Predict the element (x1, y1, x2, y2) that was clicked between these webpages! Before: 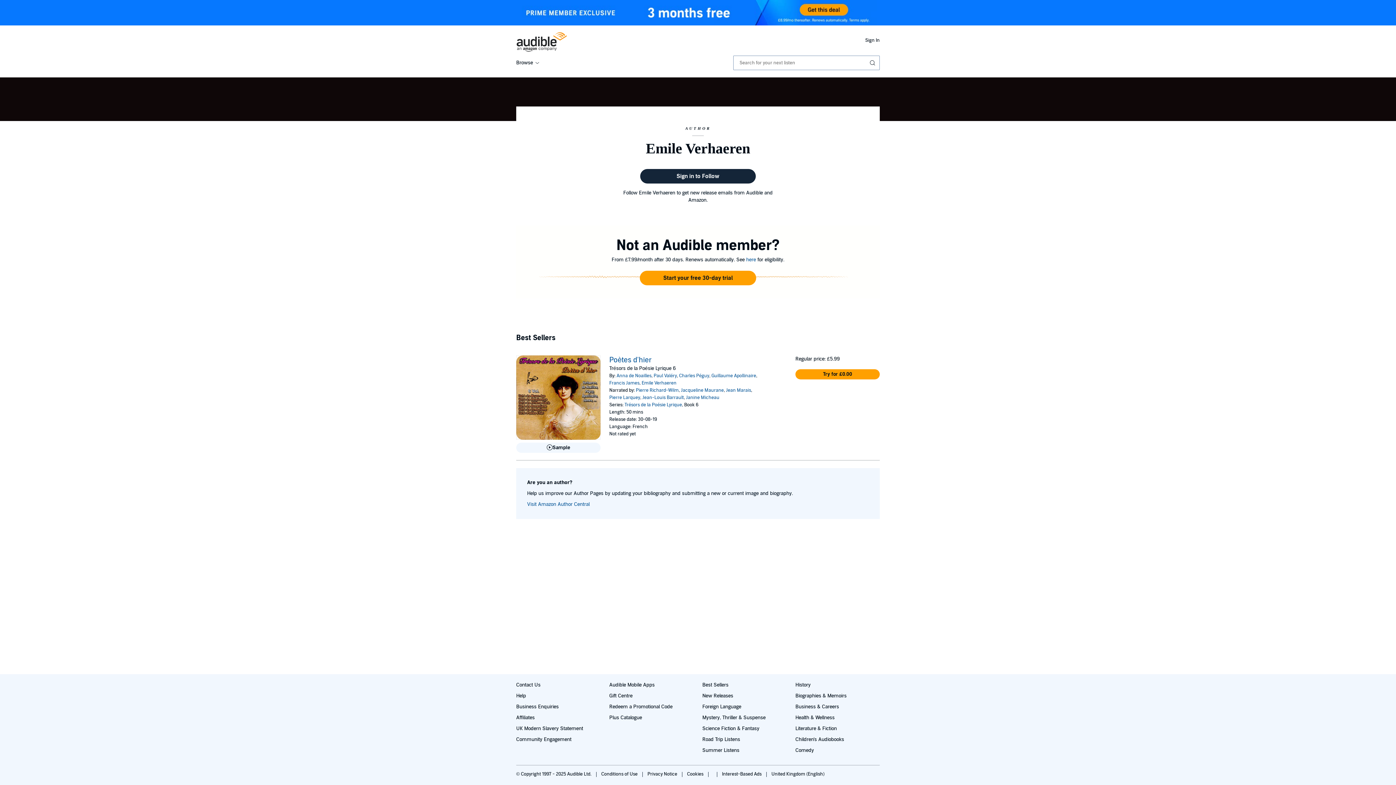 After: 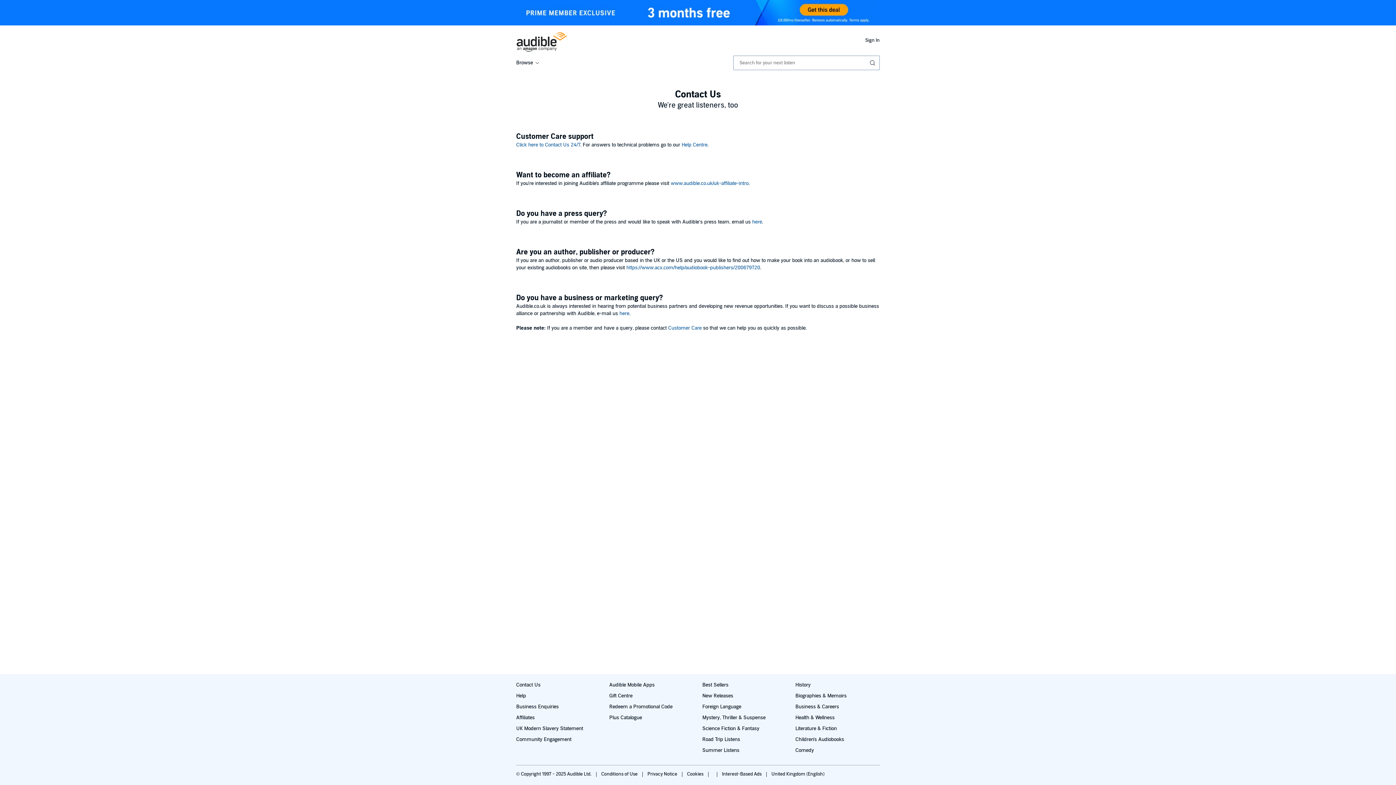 Action: bbox: (516, 704, 558, 710) label: Business Enquiries